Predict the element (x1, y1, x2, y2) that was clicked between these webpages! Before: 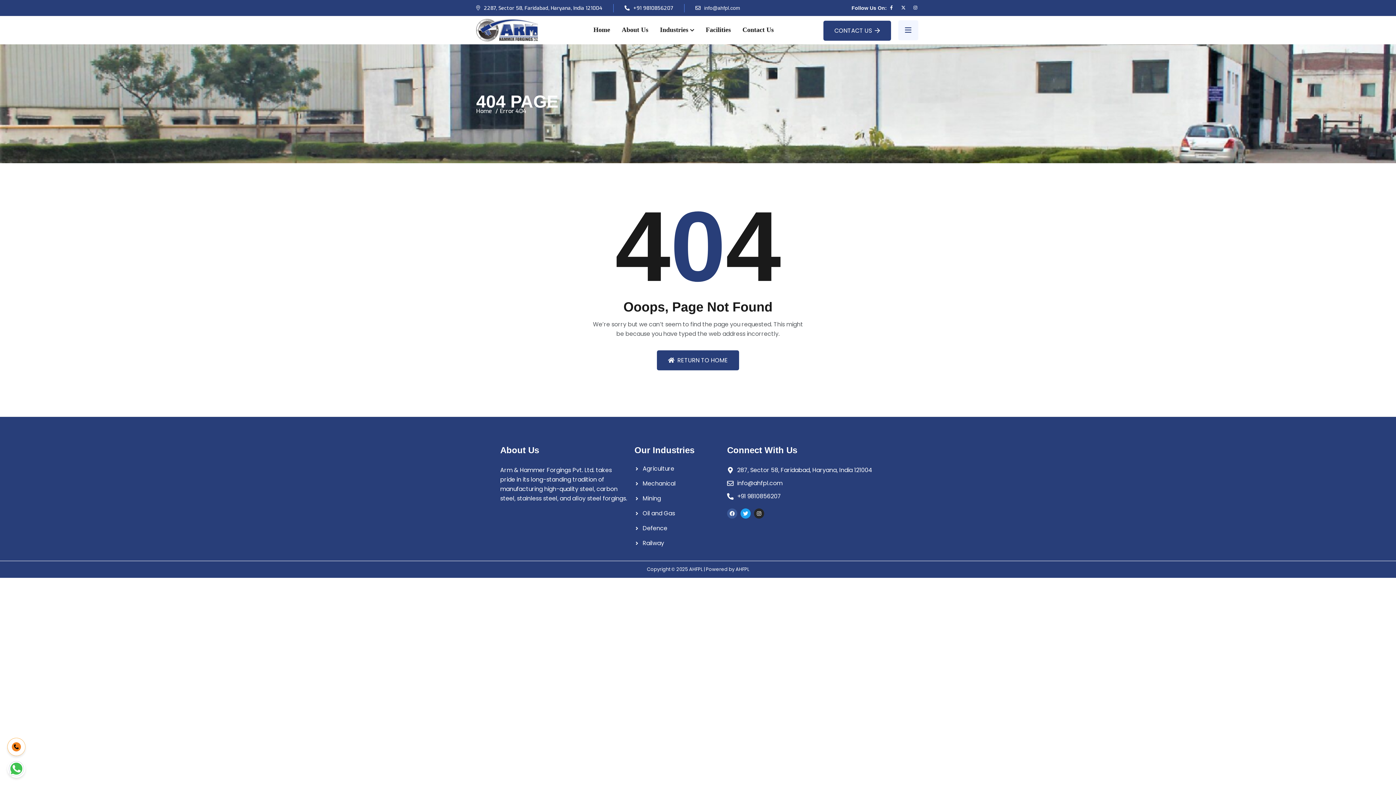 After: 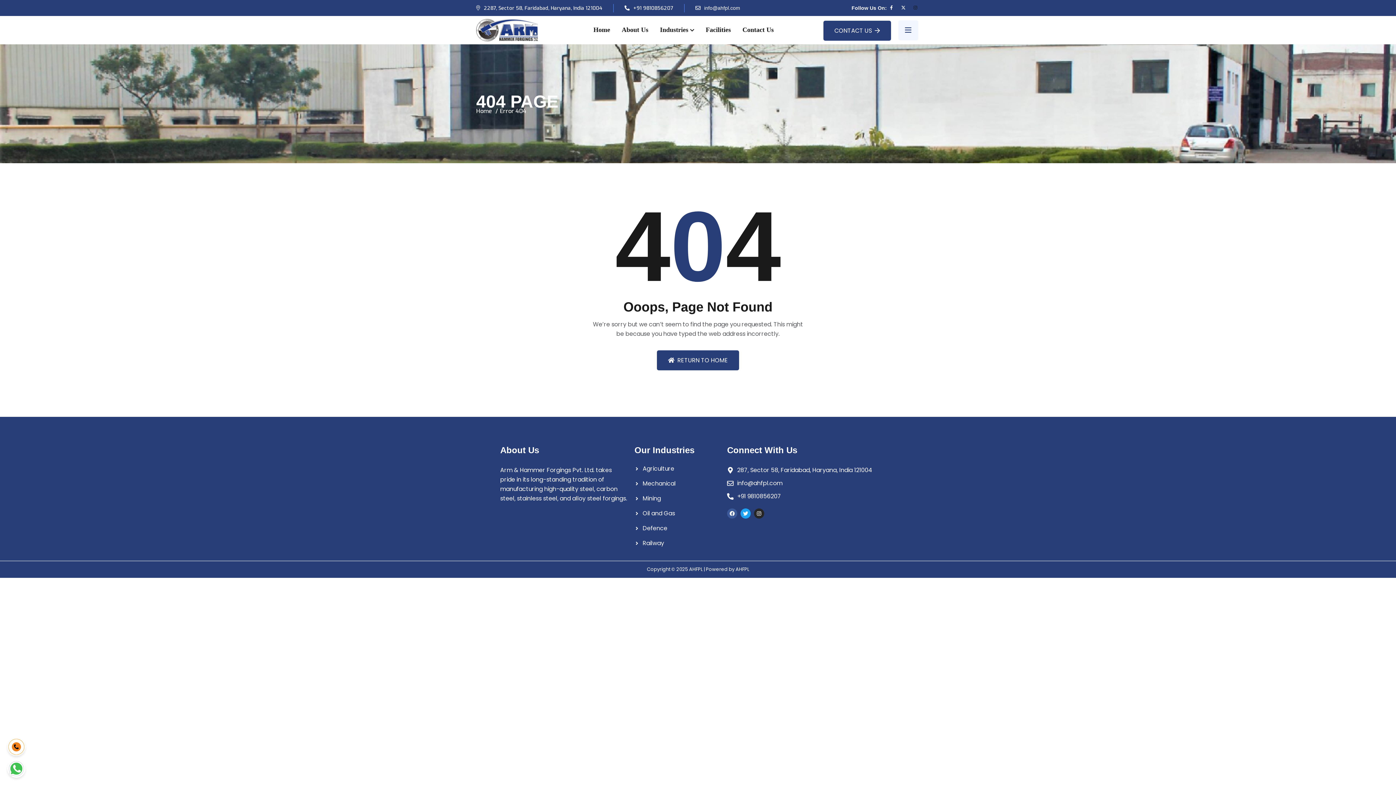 Action: label: Instagram bbox: (911, 3, 919, 12)